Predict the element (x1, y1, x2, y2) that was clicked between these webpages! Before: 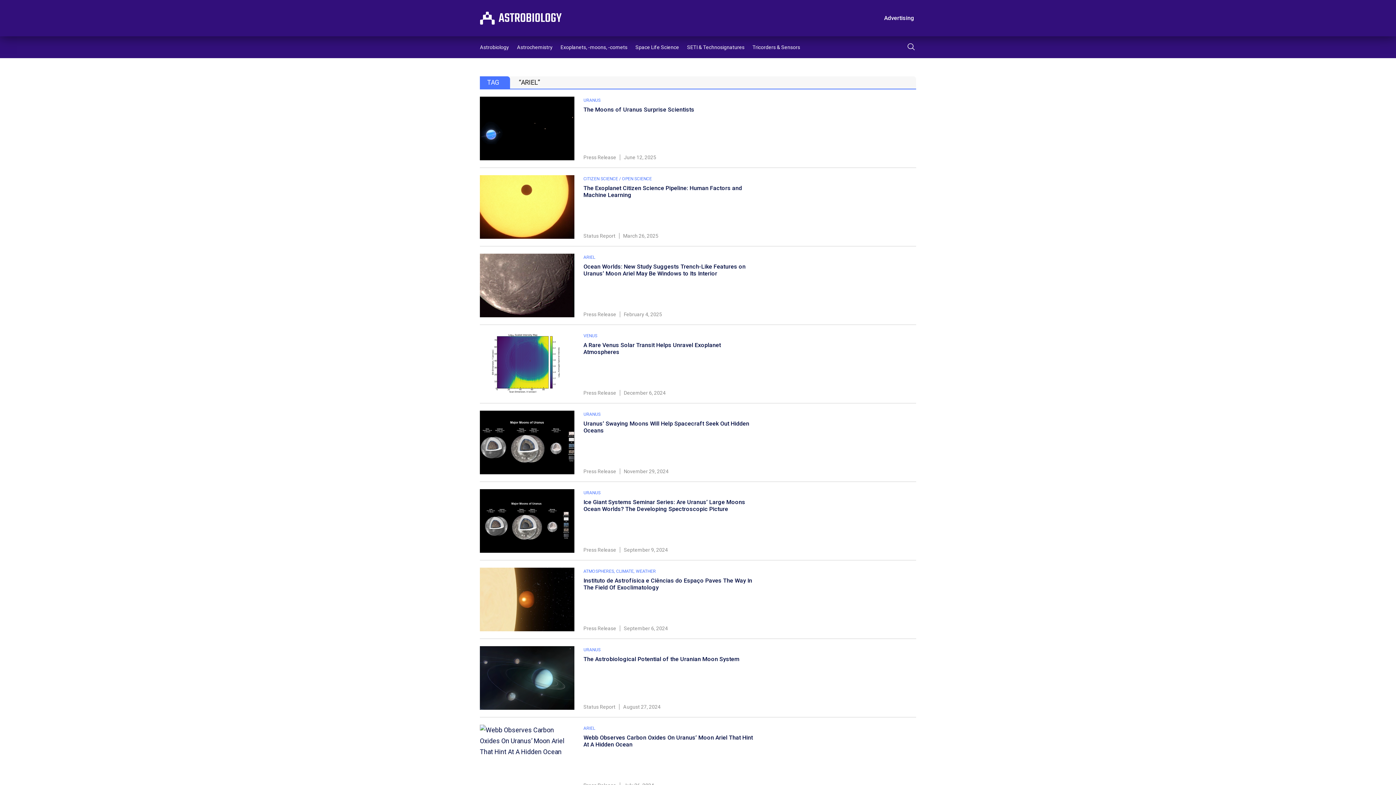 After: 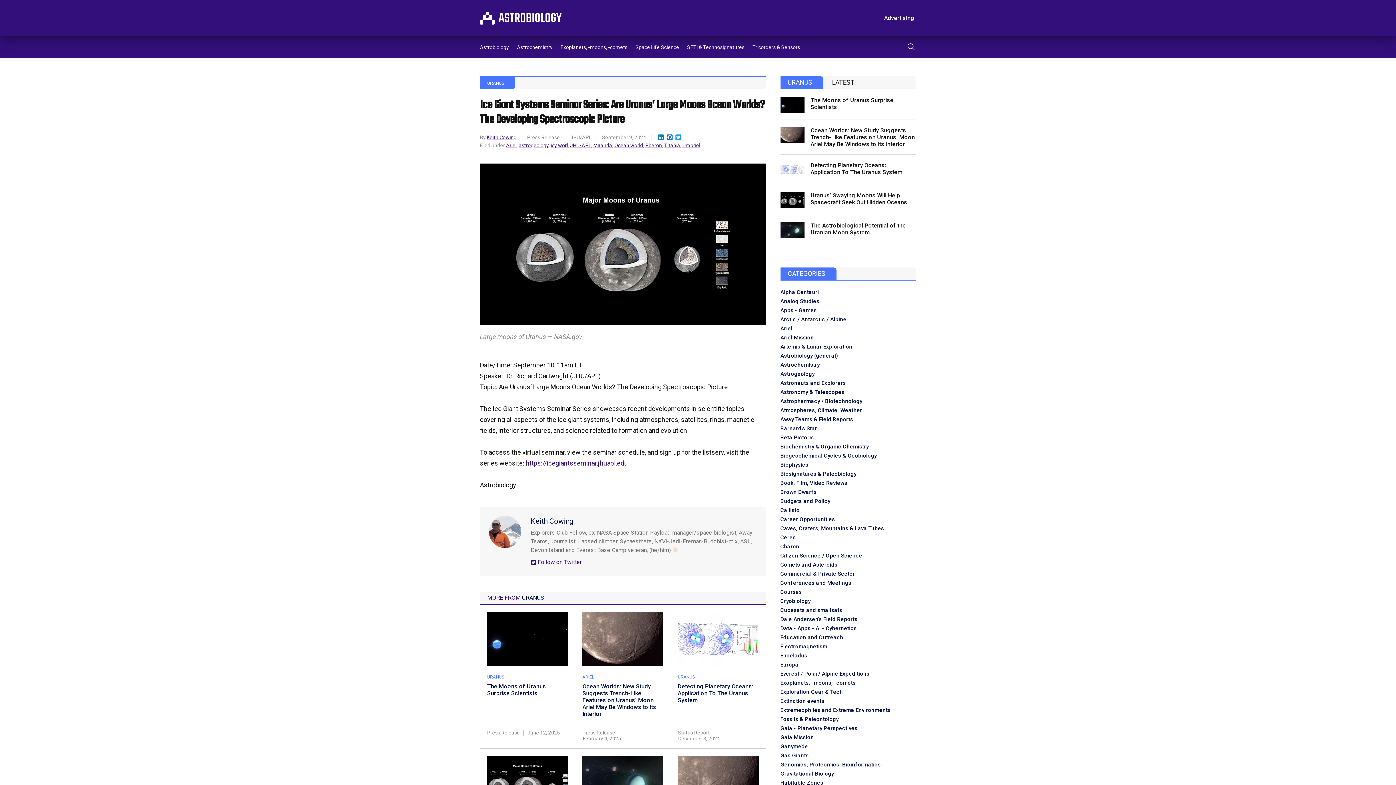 Action: label: Ice Giant Systems Seminar Series: Are Uranus’ Large Moons Ocean Worlds? The Developing Spectroscopic Picture bbox: (583, 498, 745, 512)